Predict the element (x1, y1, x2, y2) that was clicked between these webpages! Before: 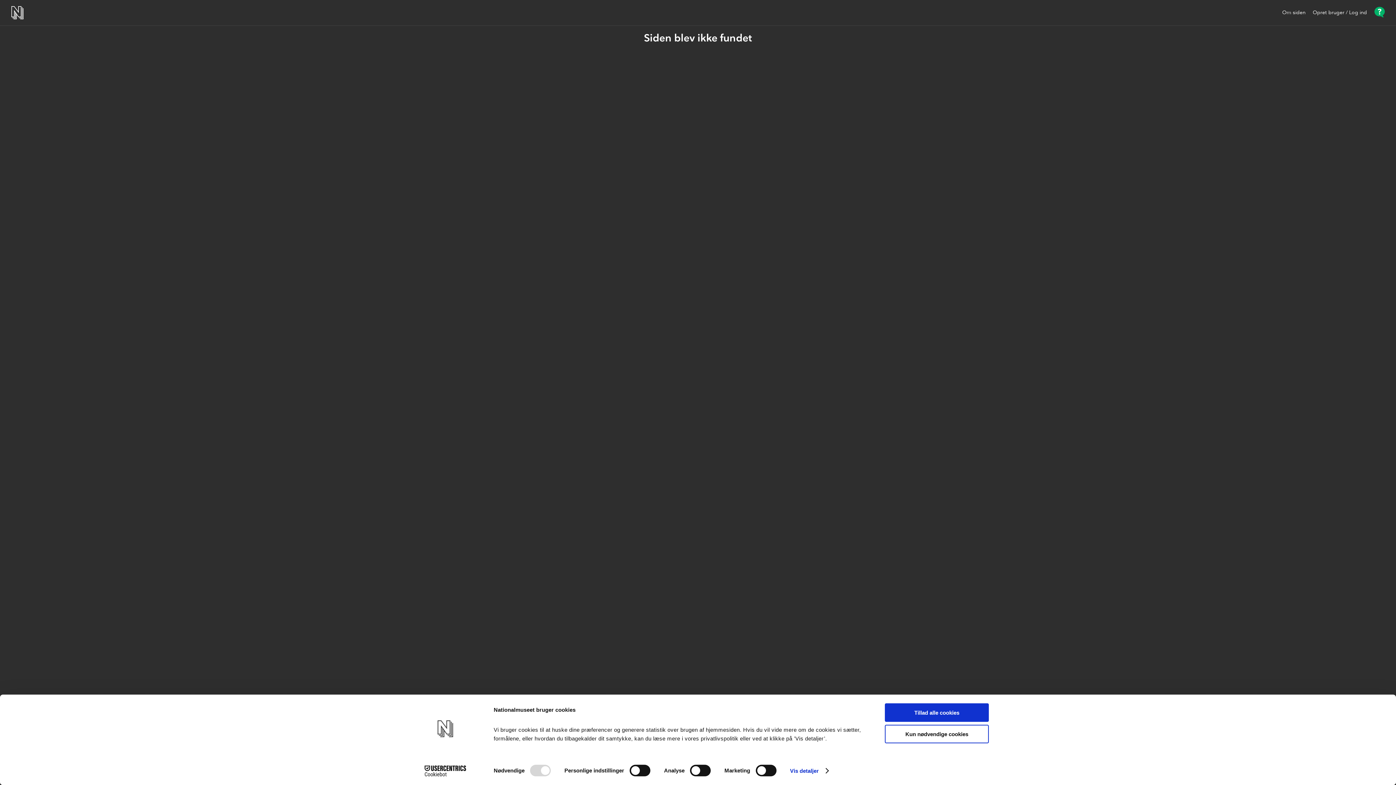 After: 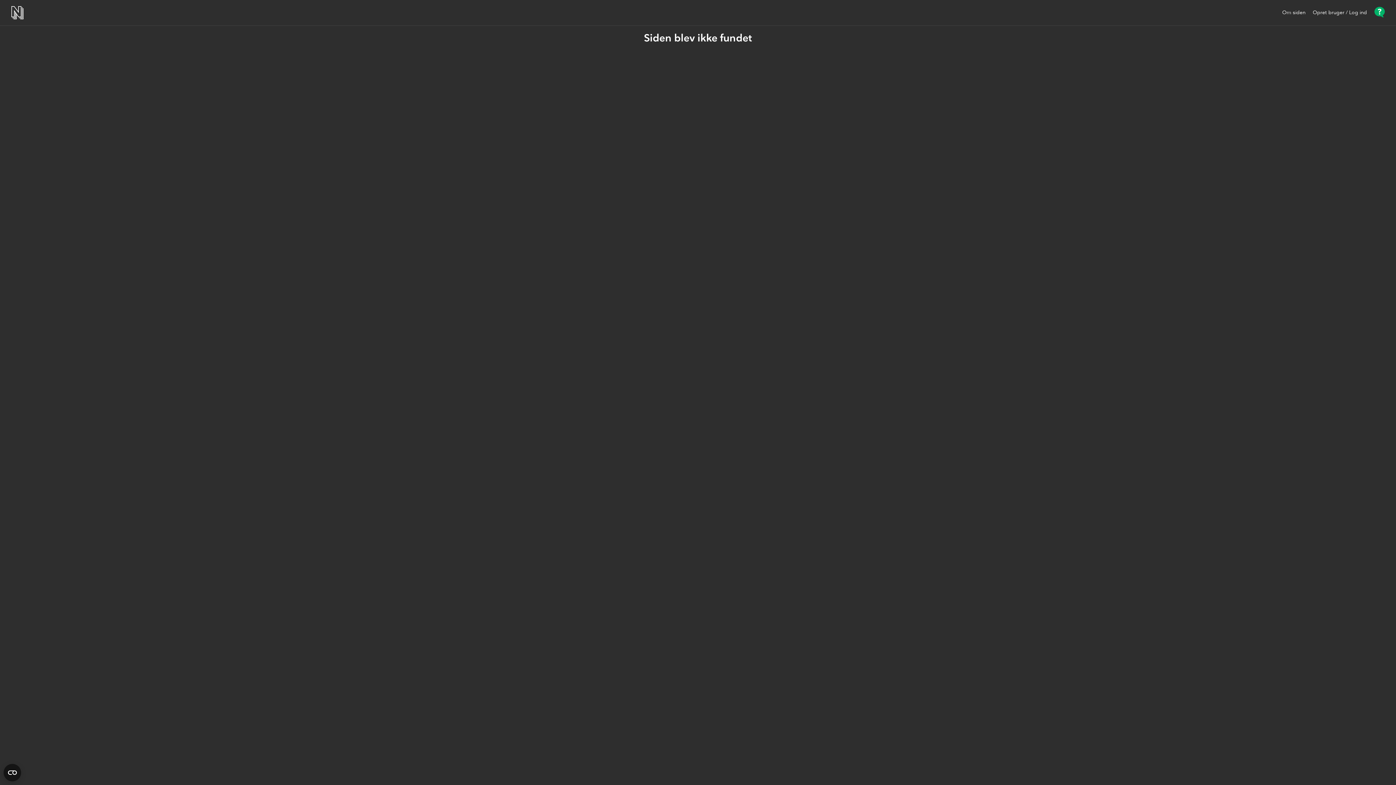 Action: label: Tillad alle cookies bbox: (885, 703, 989, 722)